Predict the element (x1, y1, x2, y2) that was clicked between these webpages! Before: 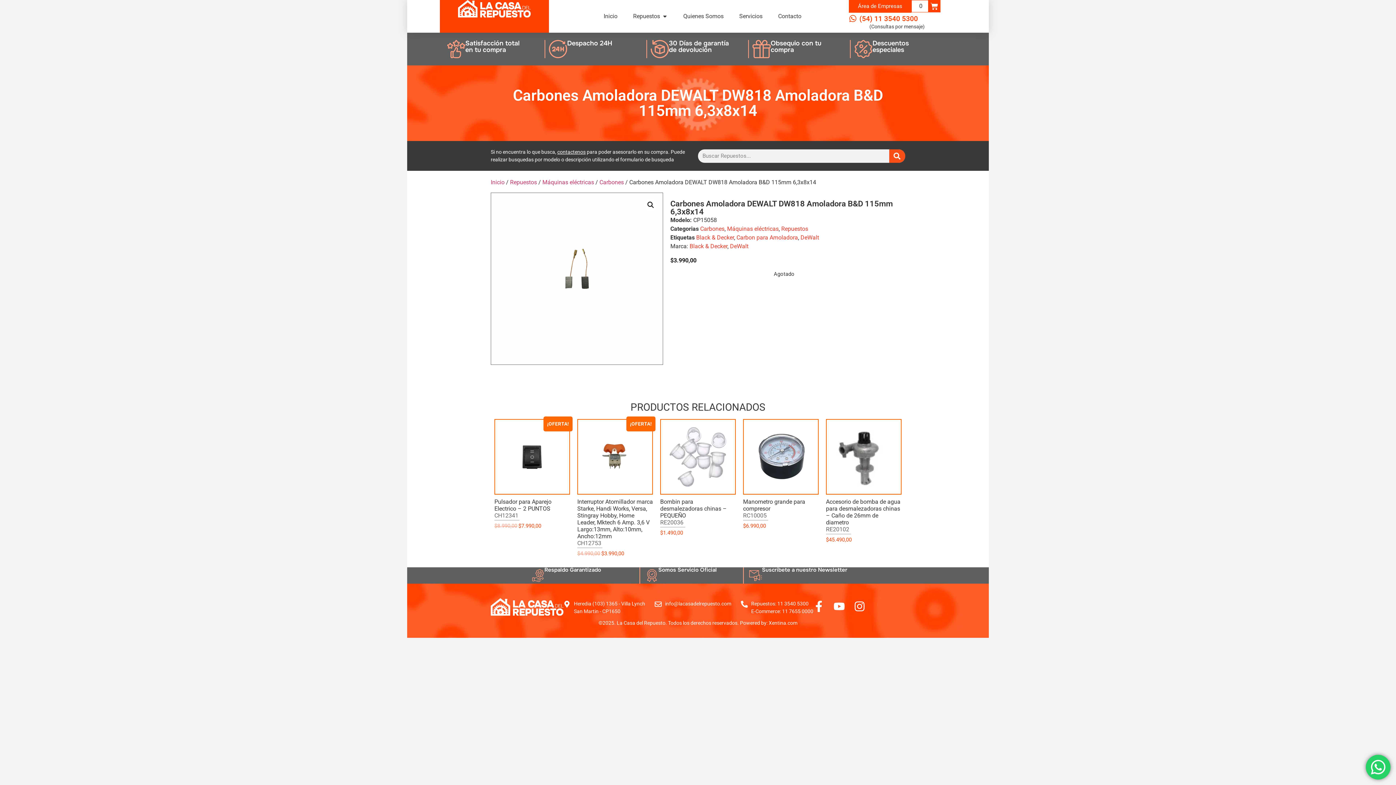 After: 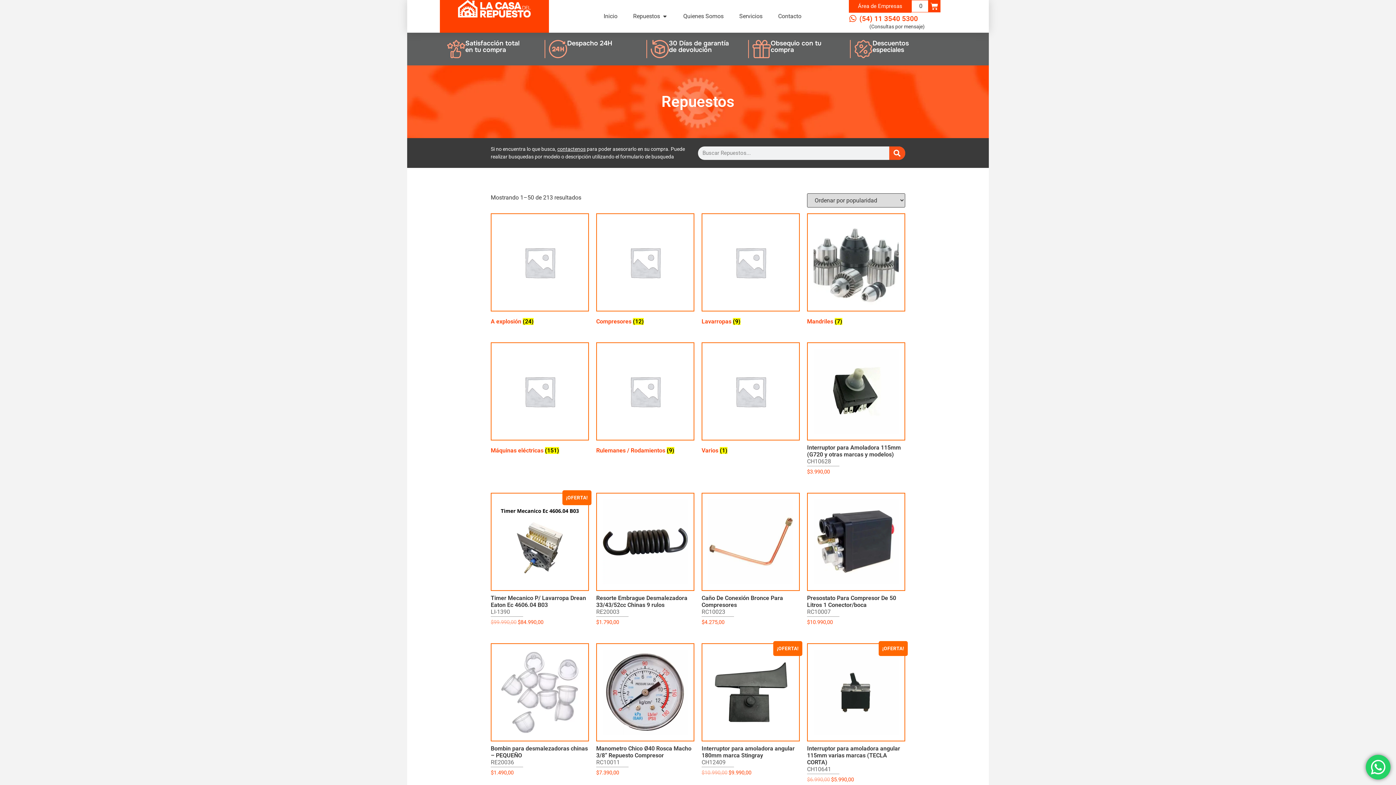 Action: bbox: (781, 225, 808, 232) label: Repuestos